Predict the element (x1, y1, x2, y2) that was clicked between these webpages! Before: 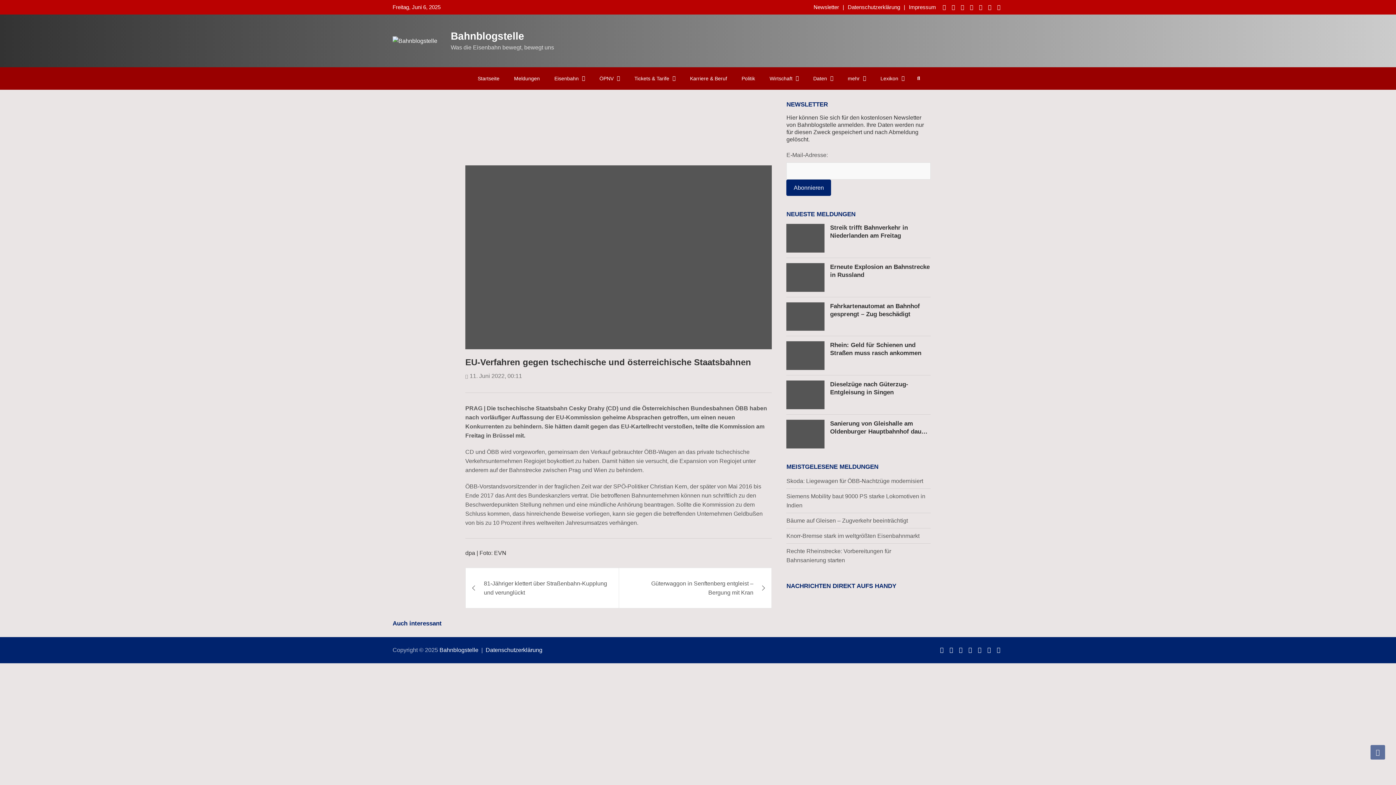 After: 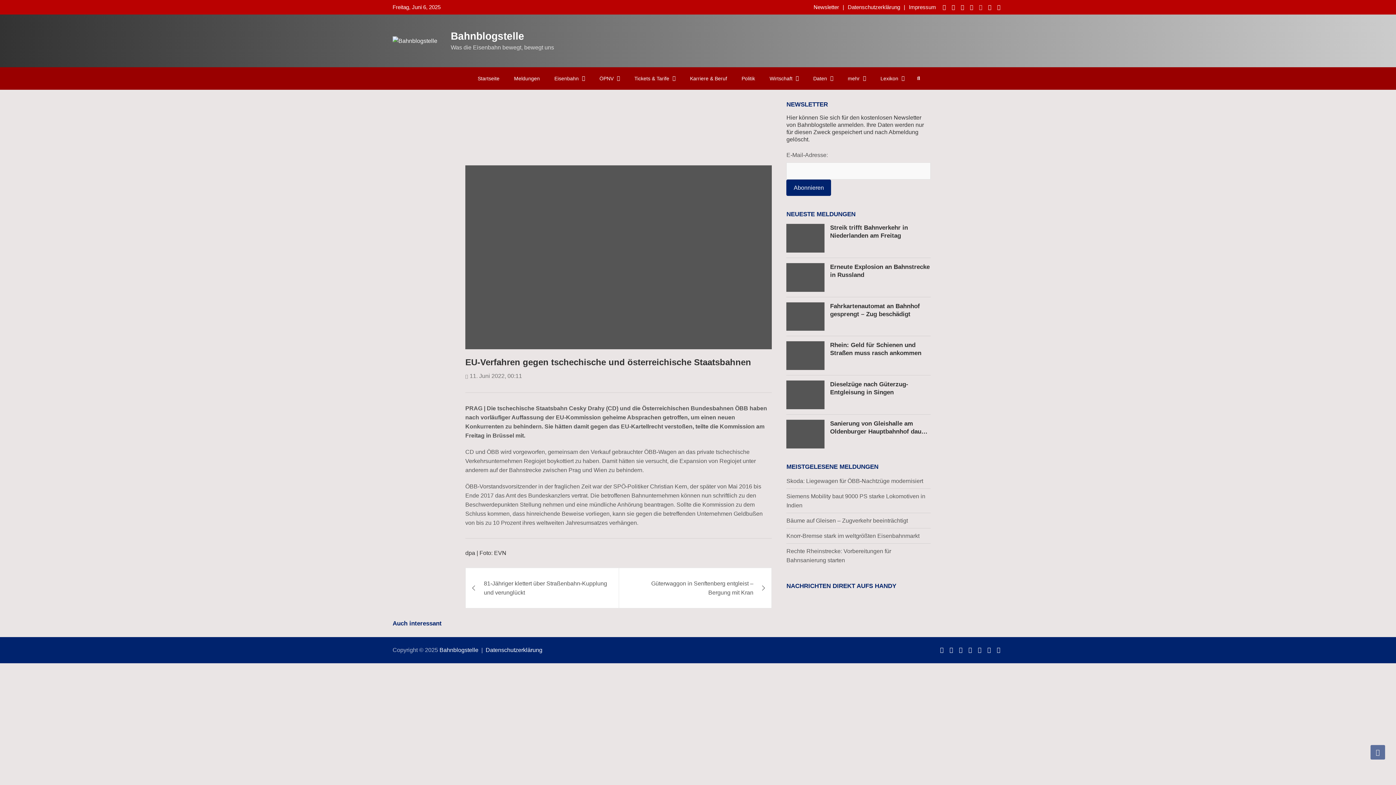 Action: bbox: (976, 1, 985, 13)